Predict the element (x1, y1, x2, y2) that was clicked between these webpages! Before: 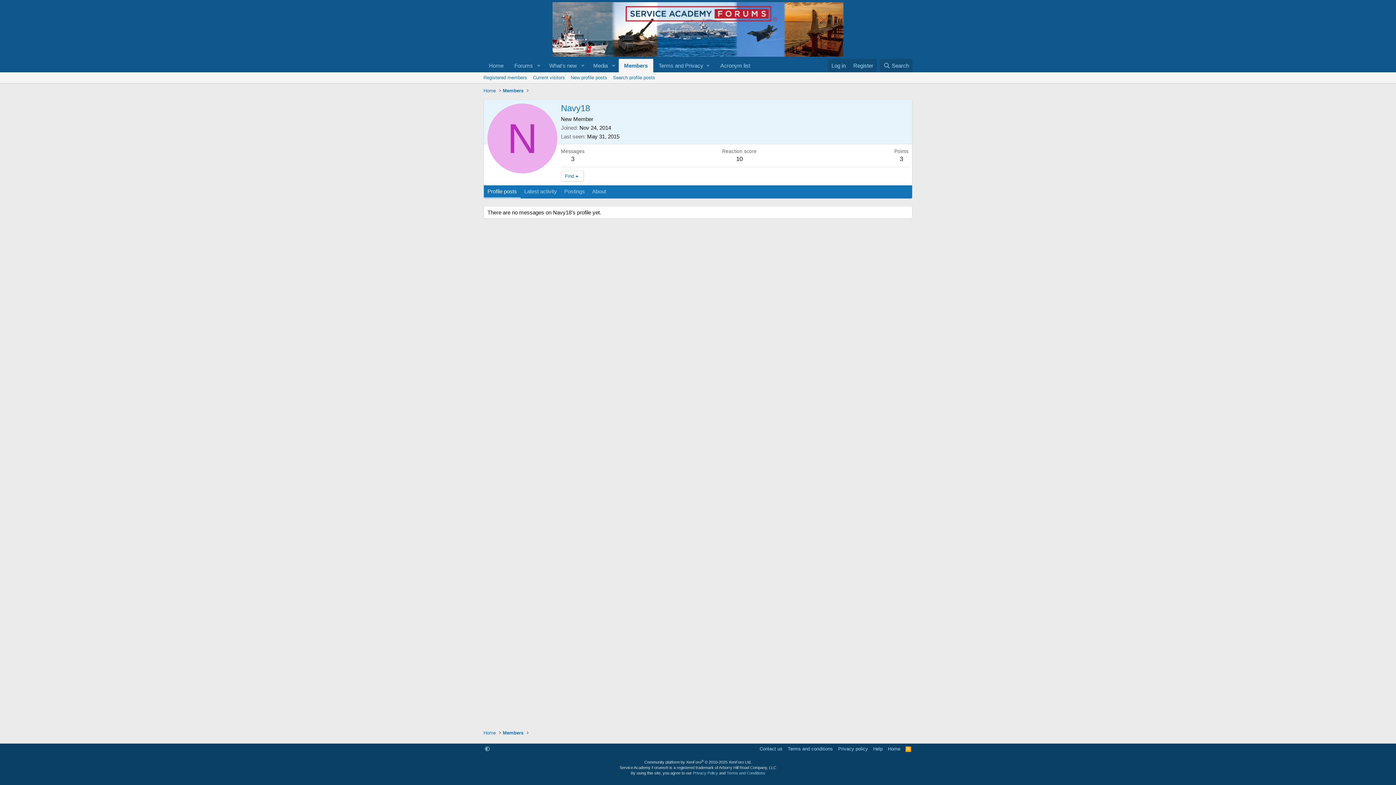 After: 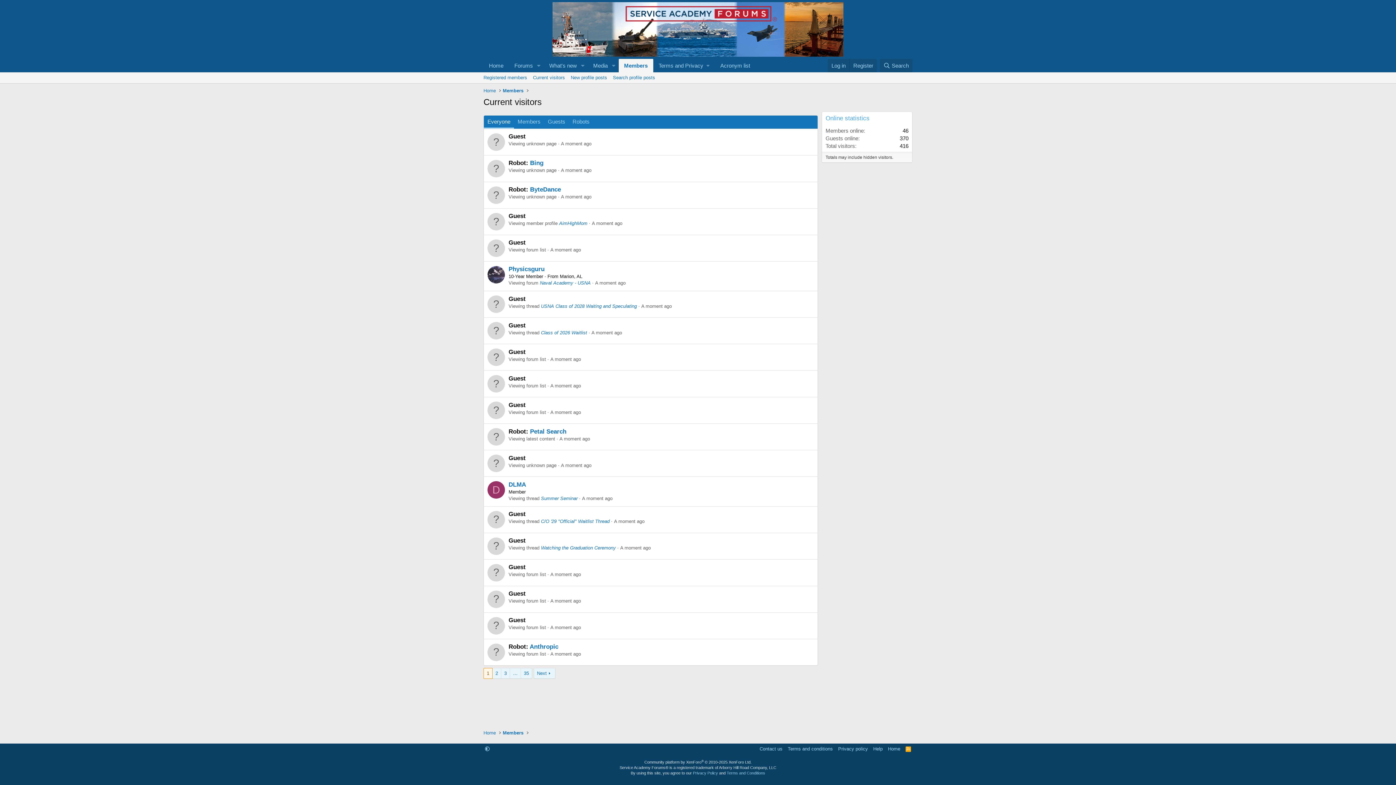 Action: bbox: (530, 72, 568, 83) label: Current visitors